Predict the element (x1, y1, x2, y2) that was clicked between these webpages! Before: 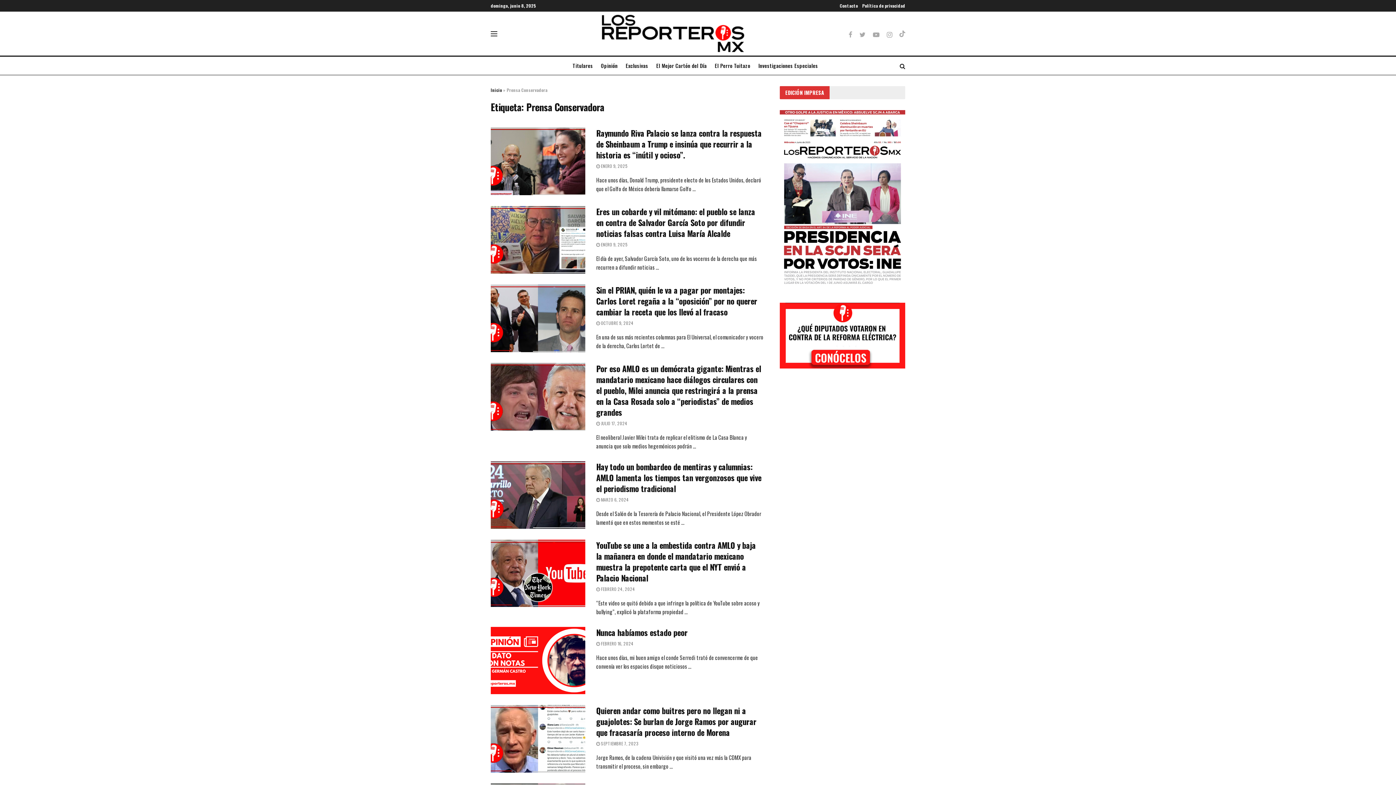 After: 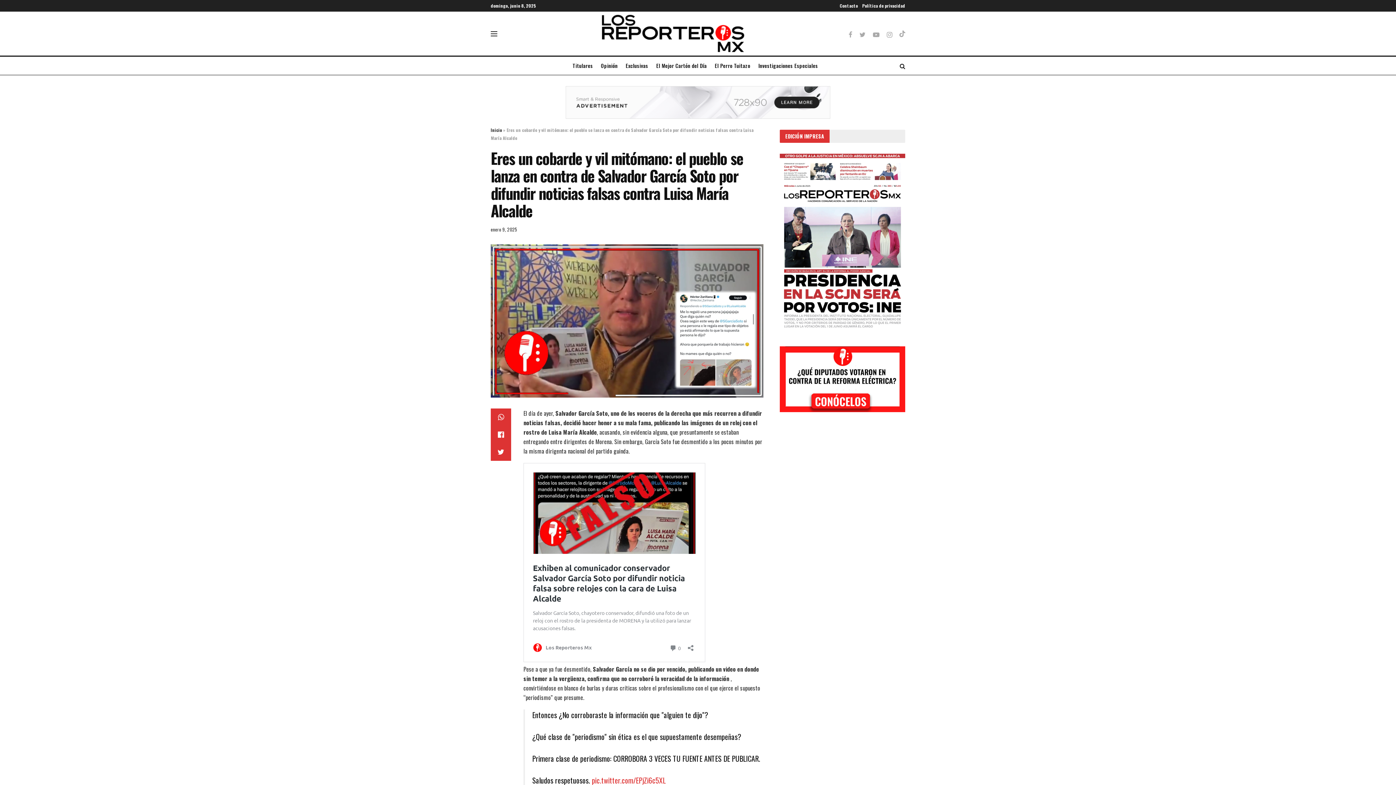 Action: bbox: (490, 206, 585, 273)